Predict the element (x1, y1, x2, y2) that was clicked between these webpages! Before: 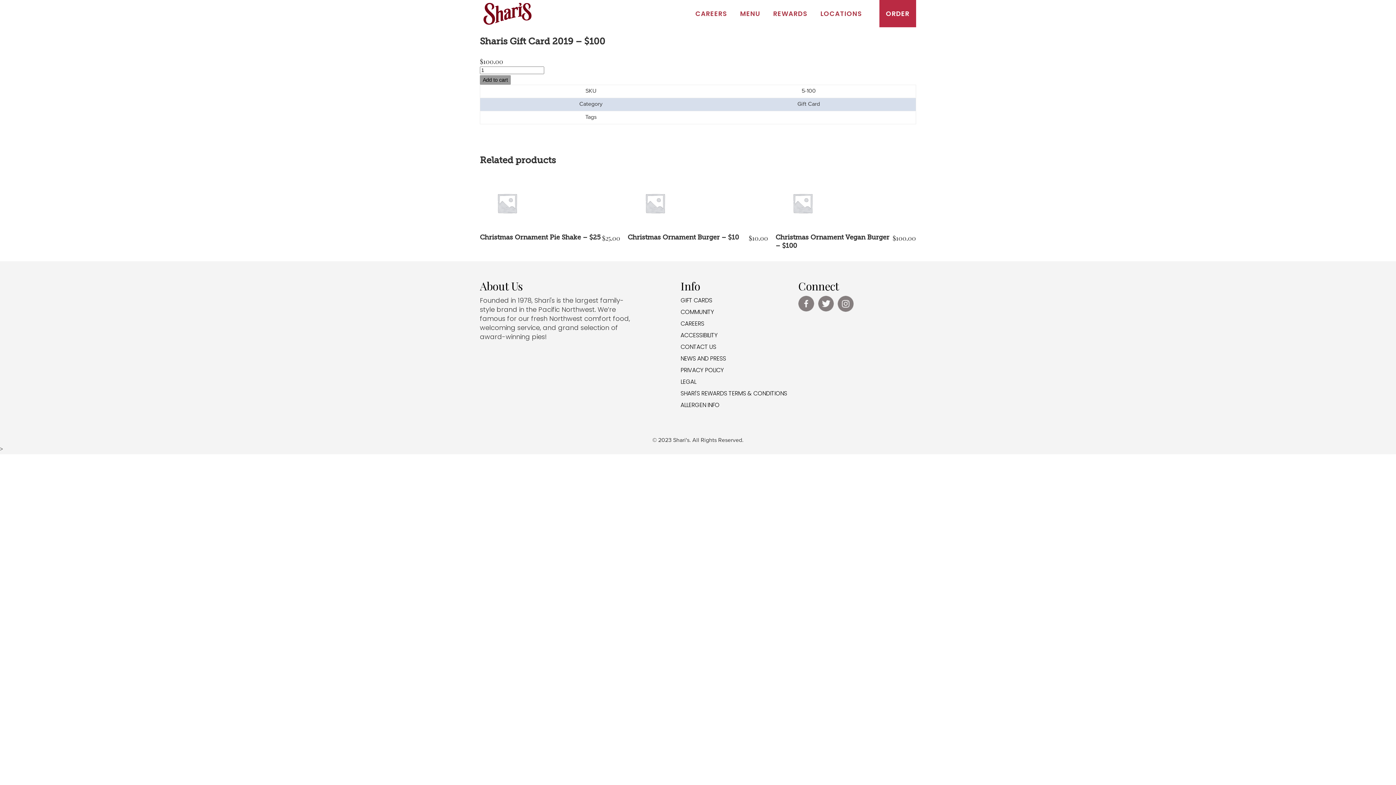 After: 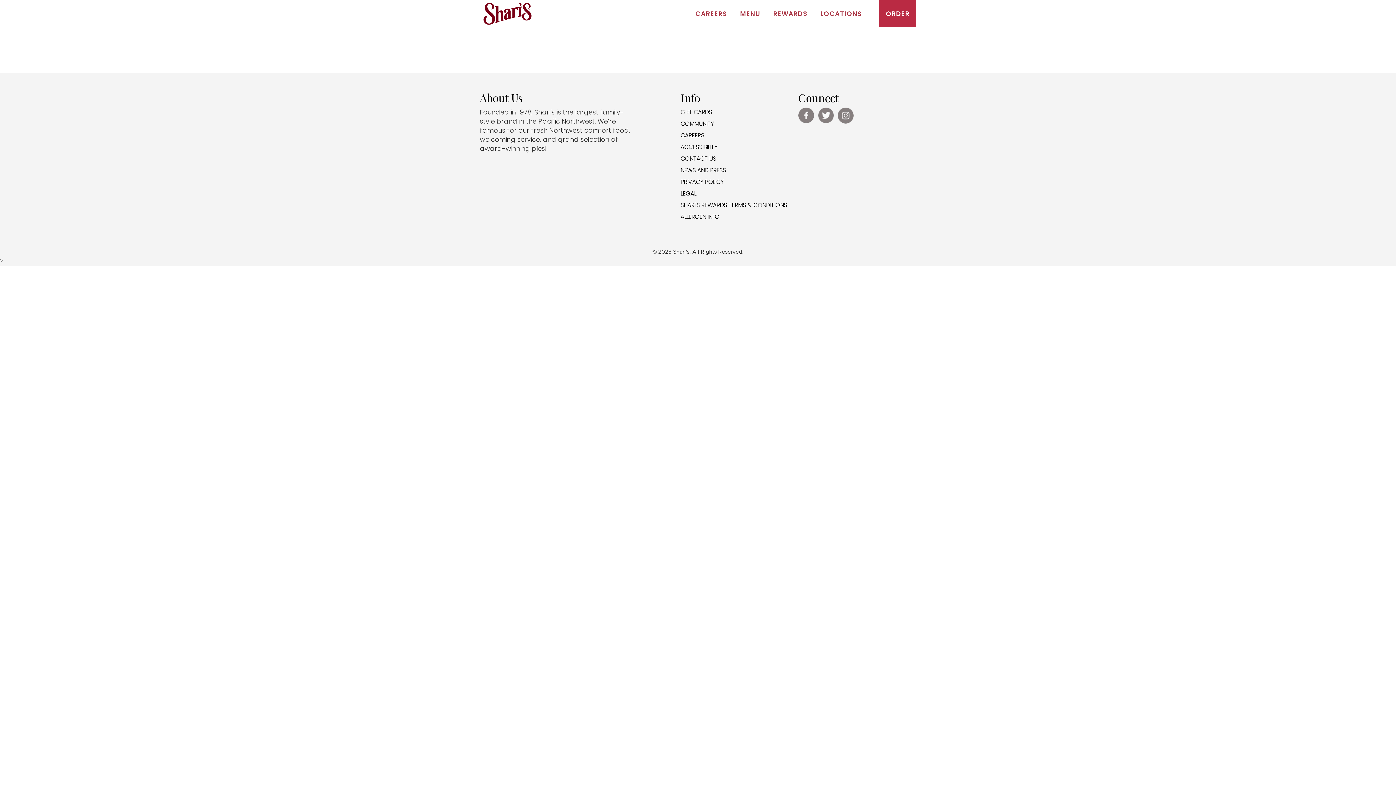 Action: bbox: (797, 101, 820, 107) label: Gift Card